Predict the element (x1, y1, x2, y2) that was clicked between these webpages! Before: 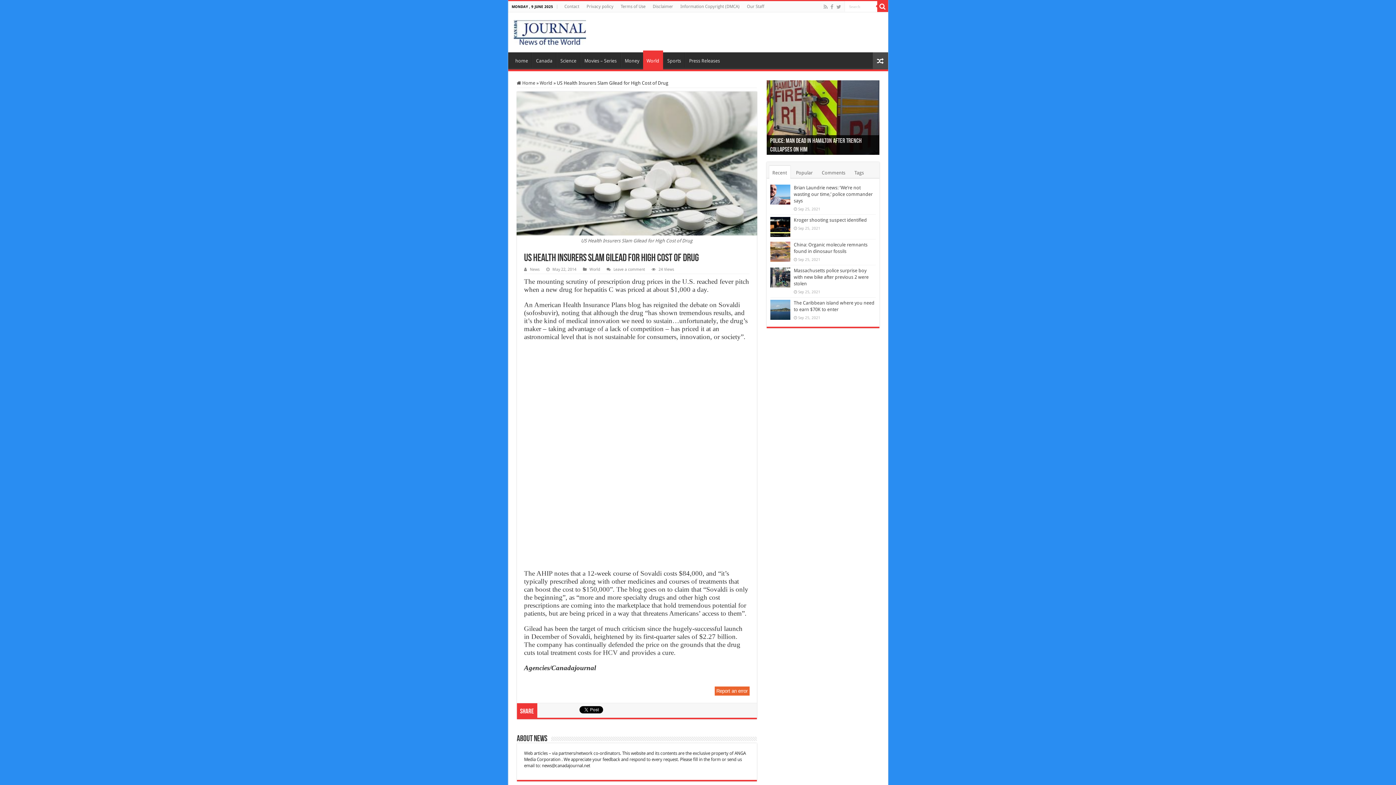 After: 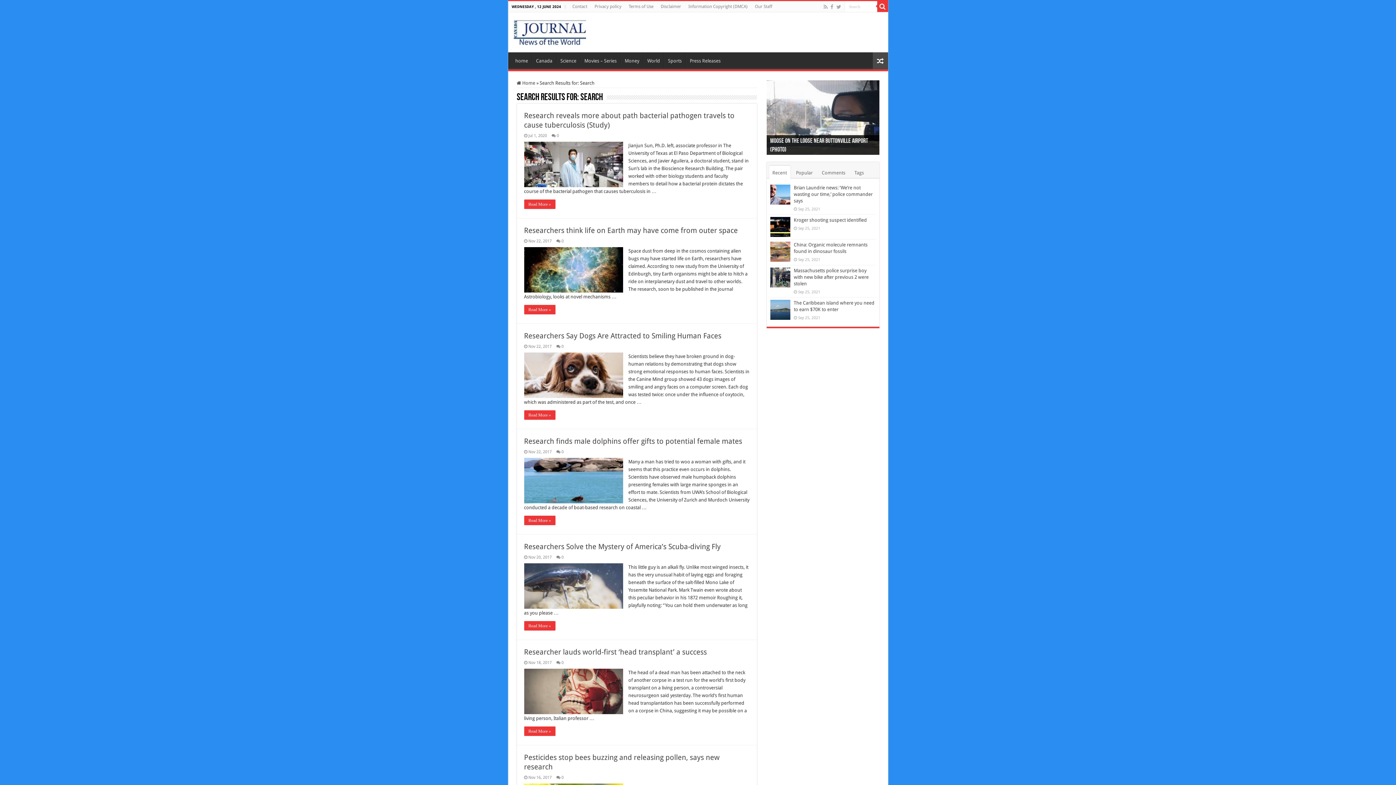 Action: bbox: (877, 1, 888, 12)